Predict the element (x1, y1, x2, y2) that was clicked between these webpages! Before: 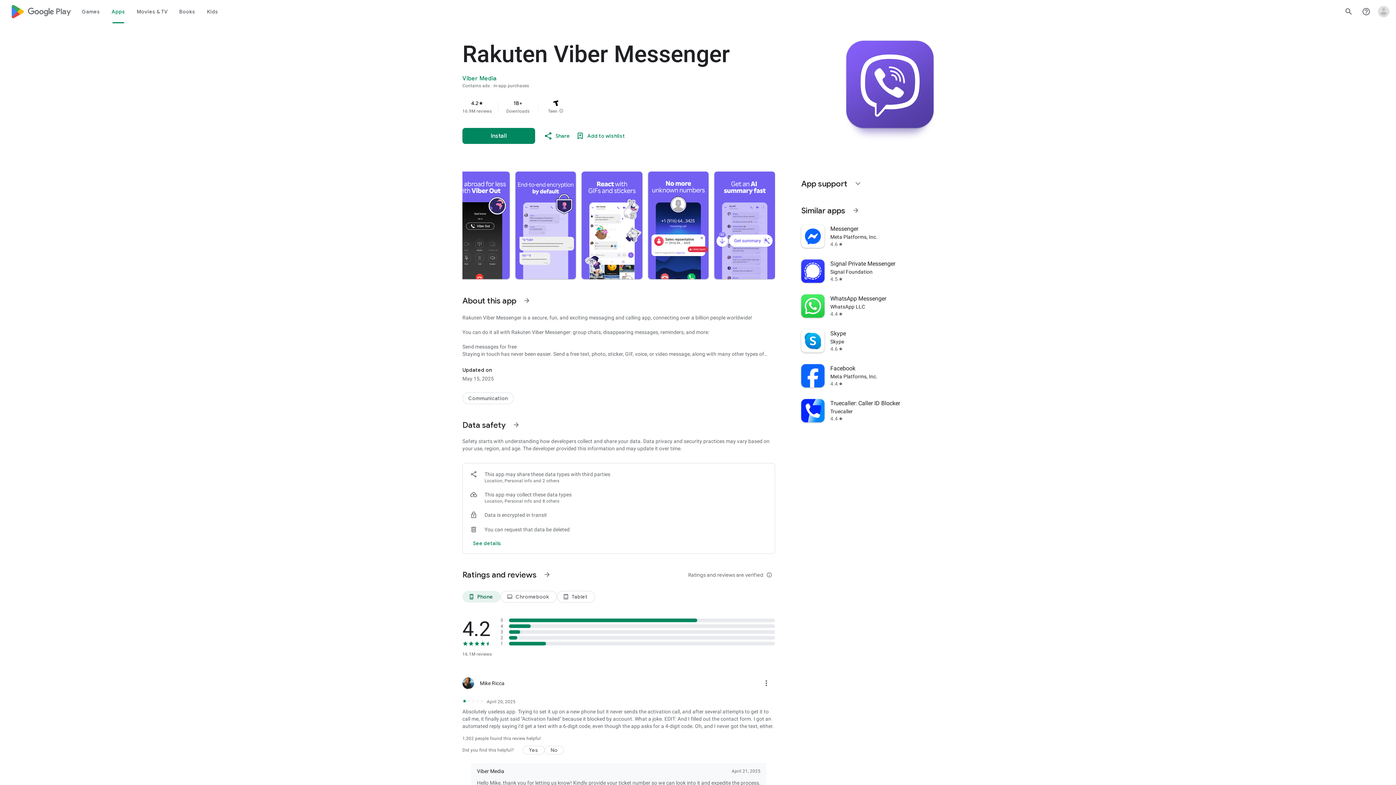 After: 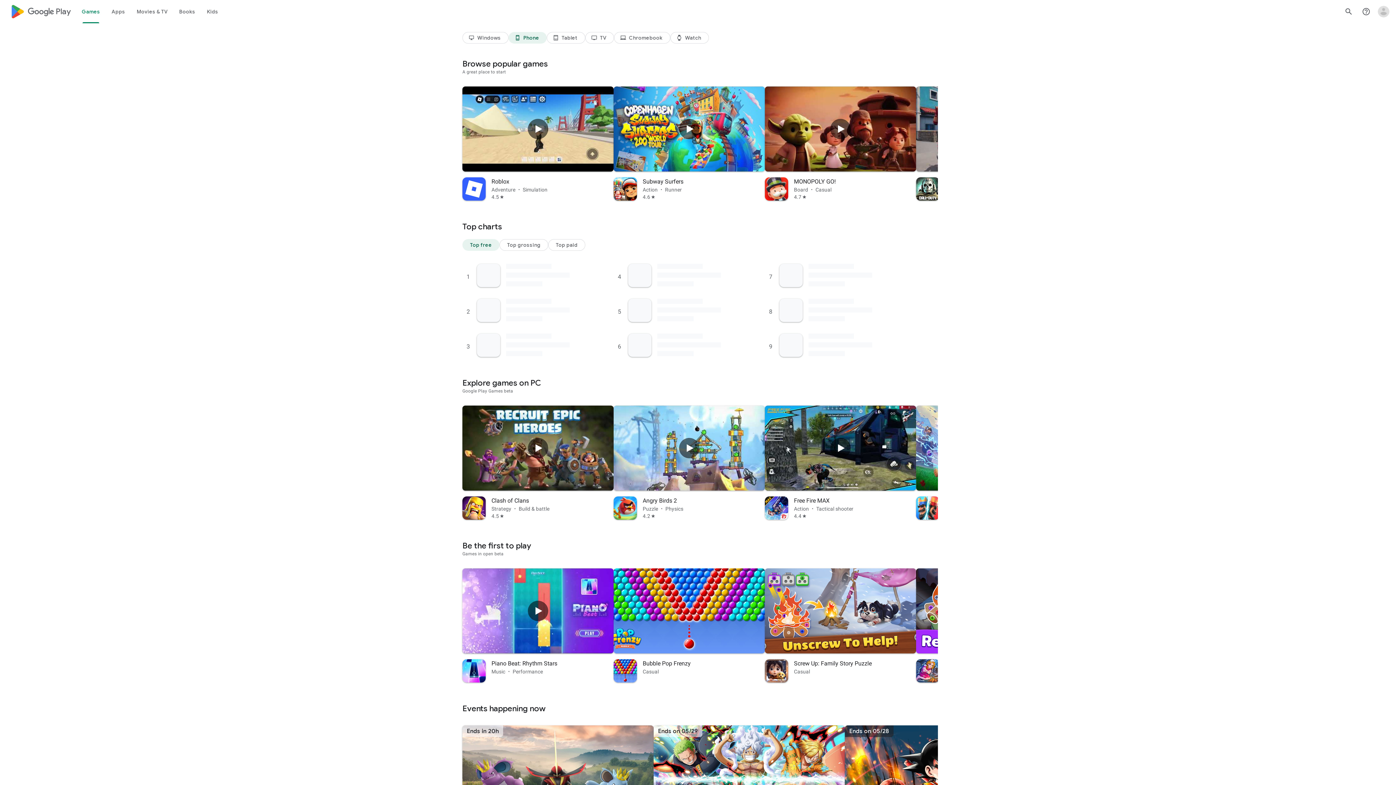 Action: label: Google Play logo bbox: (10, 0, 70, 23)